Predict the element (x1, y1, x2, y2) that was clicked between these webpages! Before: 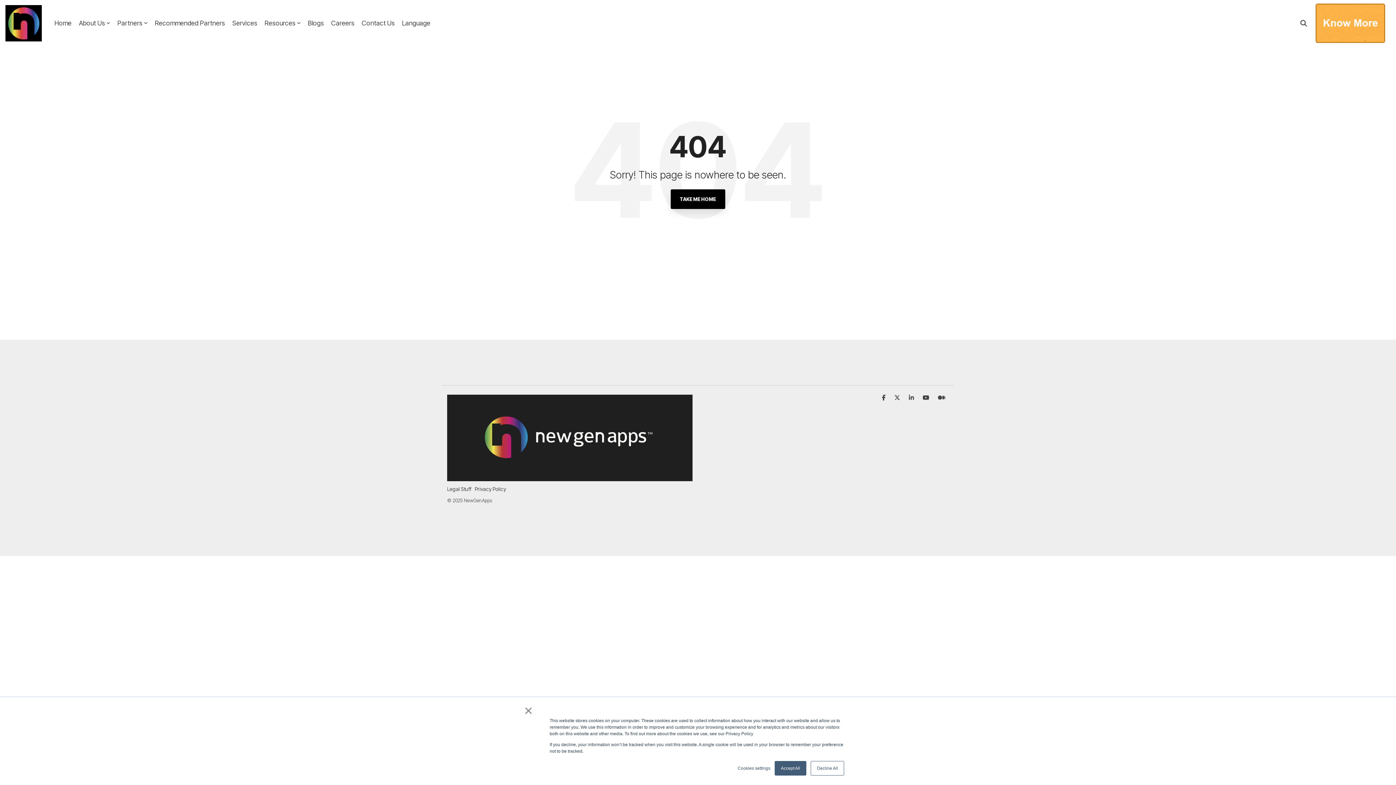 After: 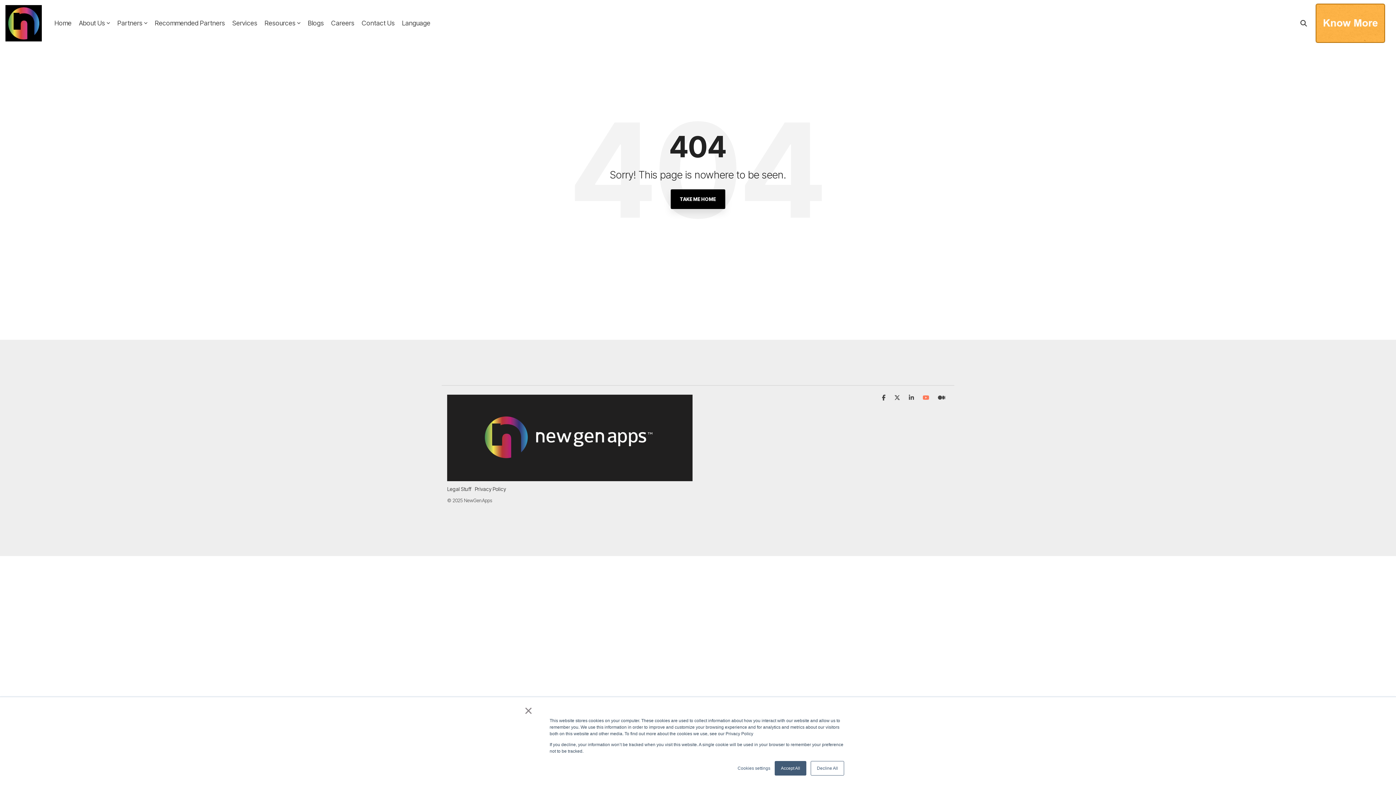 Action: bbox: (921, 392, 932, 402) label:  
YouTube